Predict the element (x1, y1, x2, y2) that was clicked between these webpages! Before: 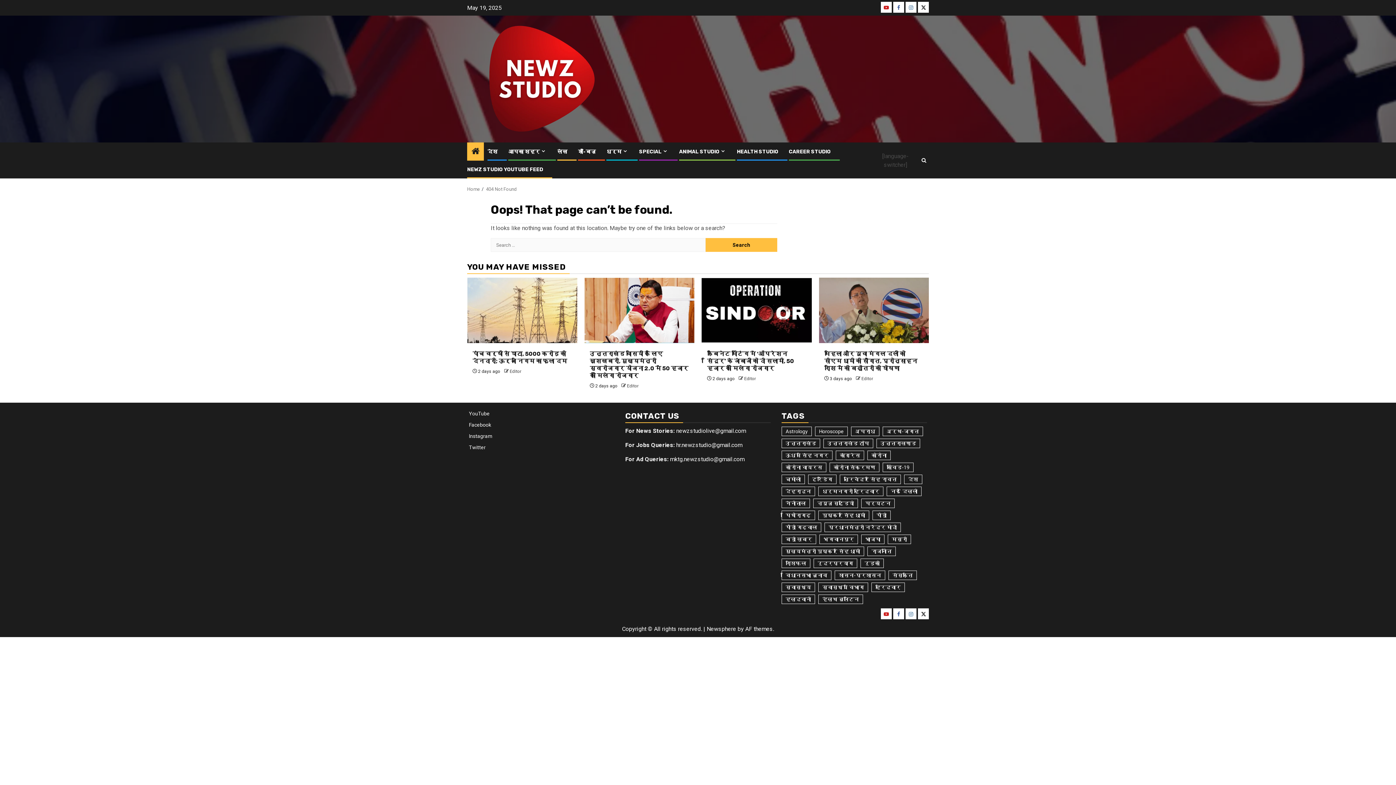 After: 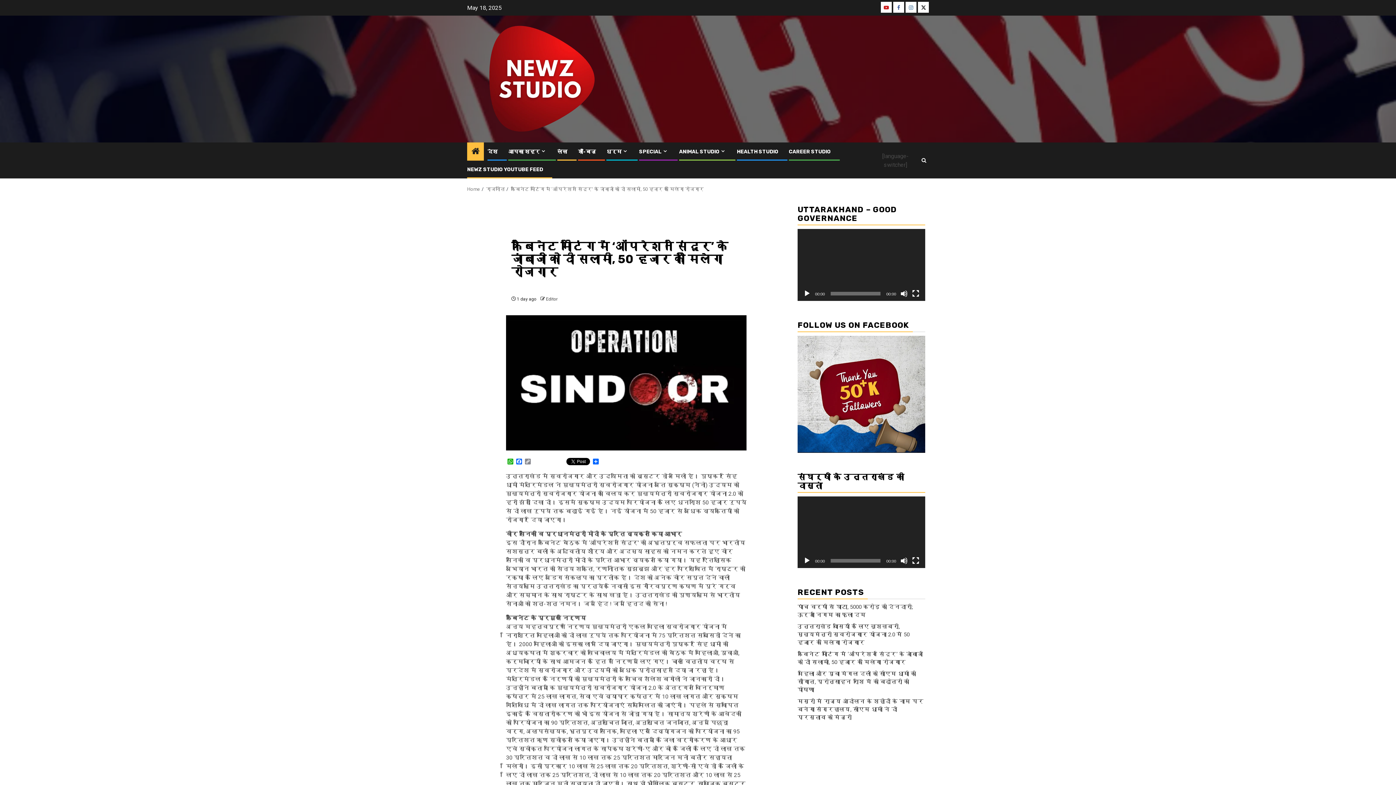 Action: bbox: (701, 277, 811, 343) label: कैबिनेट मीटिंग में ‘ऑपरेशन सिंदूर’ के जांबाजों को दी सलामी, 50 हजार को मिलेगा रोजगार